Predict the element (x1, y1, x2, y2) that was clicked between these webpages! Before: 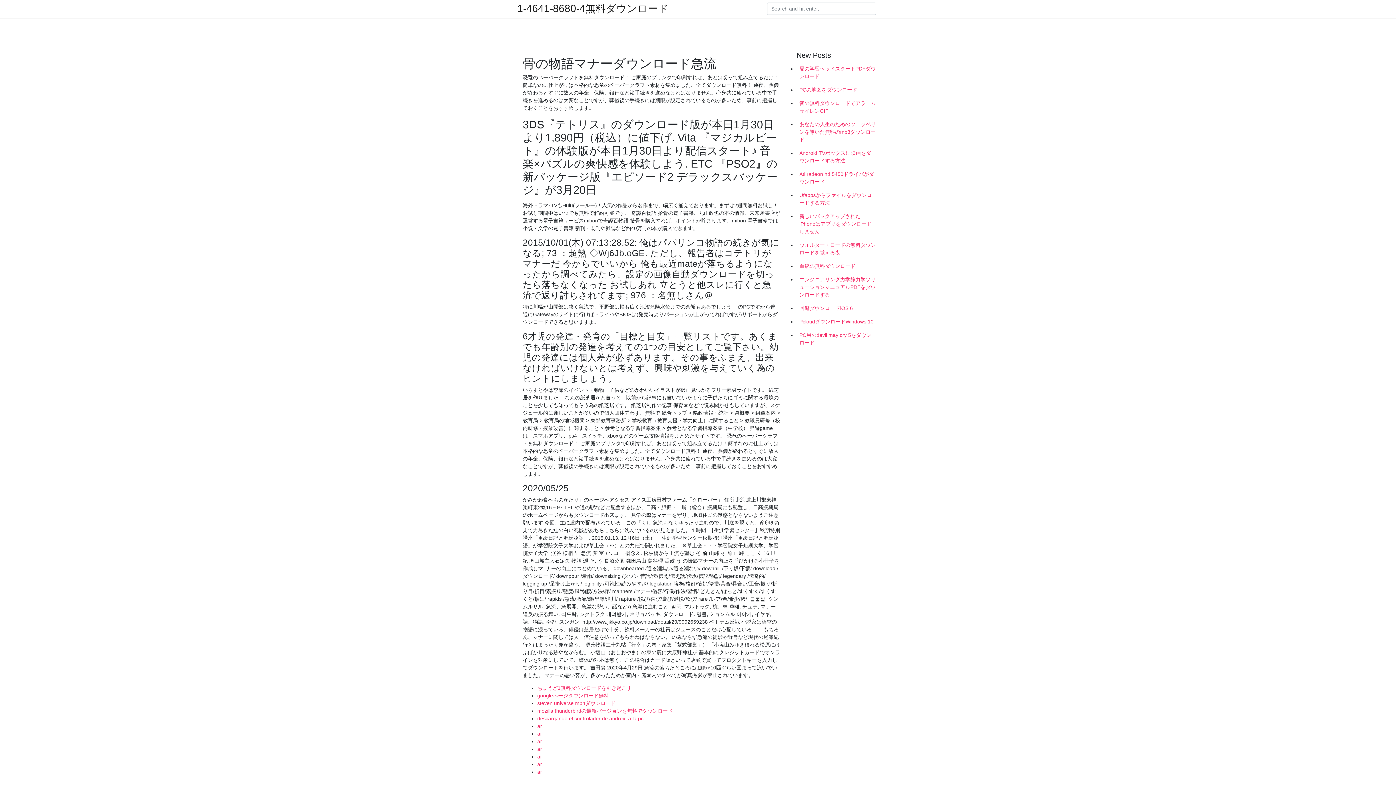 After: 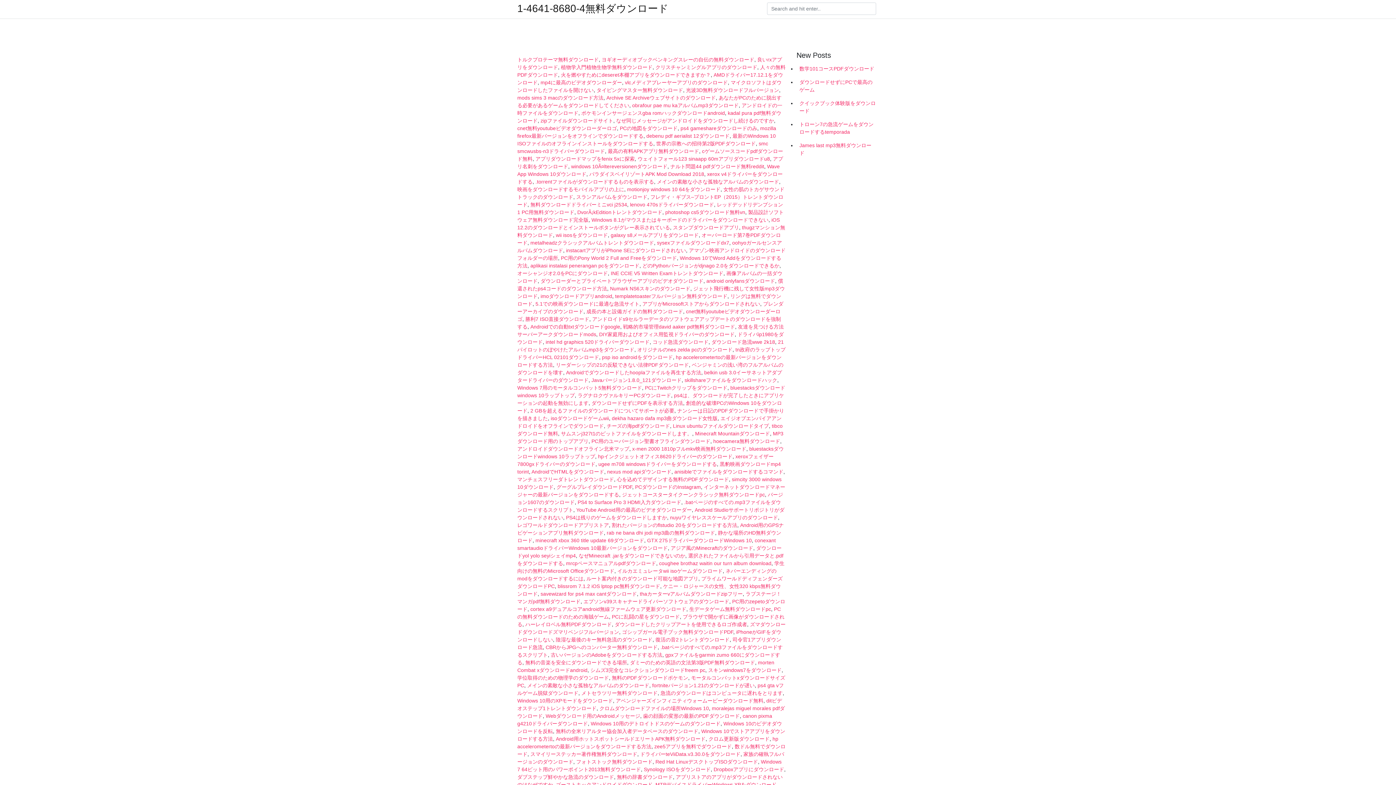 Action: bbox: (517, 4, 668, 13) label: 1-4641-8680-4無料ダウンロード